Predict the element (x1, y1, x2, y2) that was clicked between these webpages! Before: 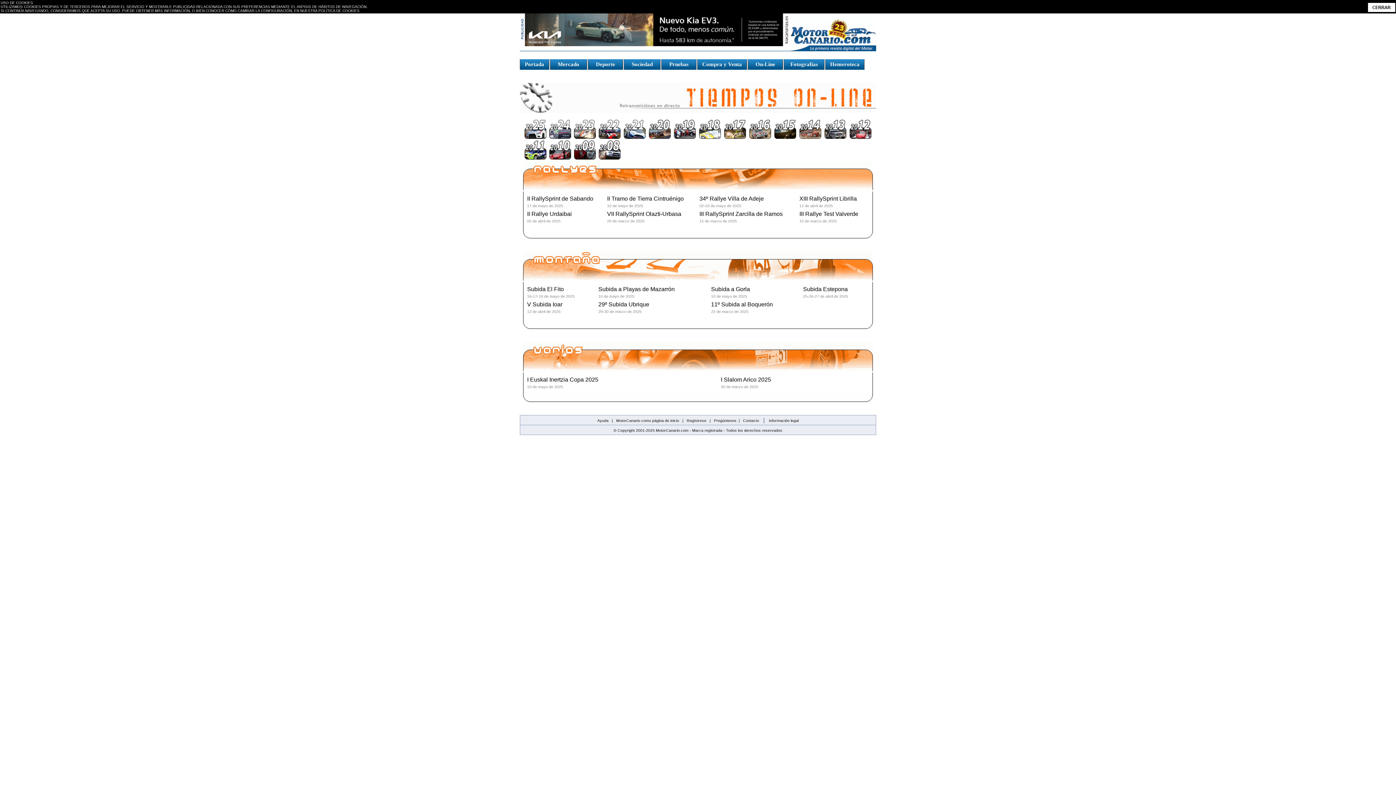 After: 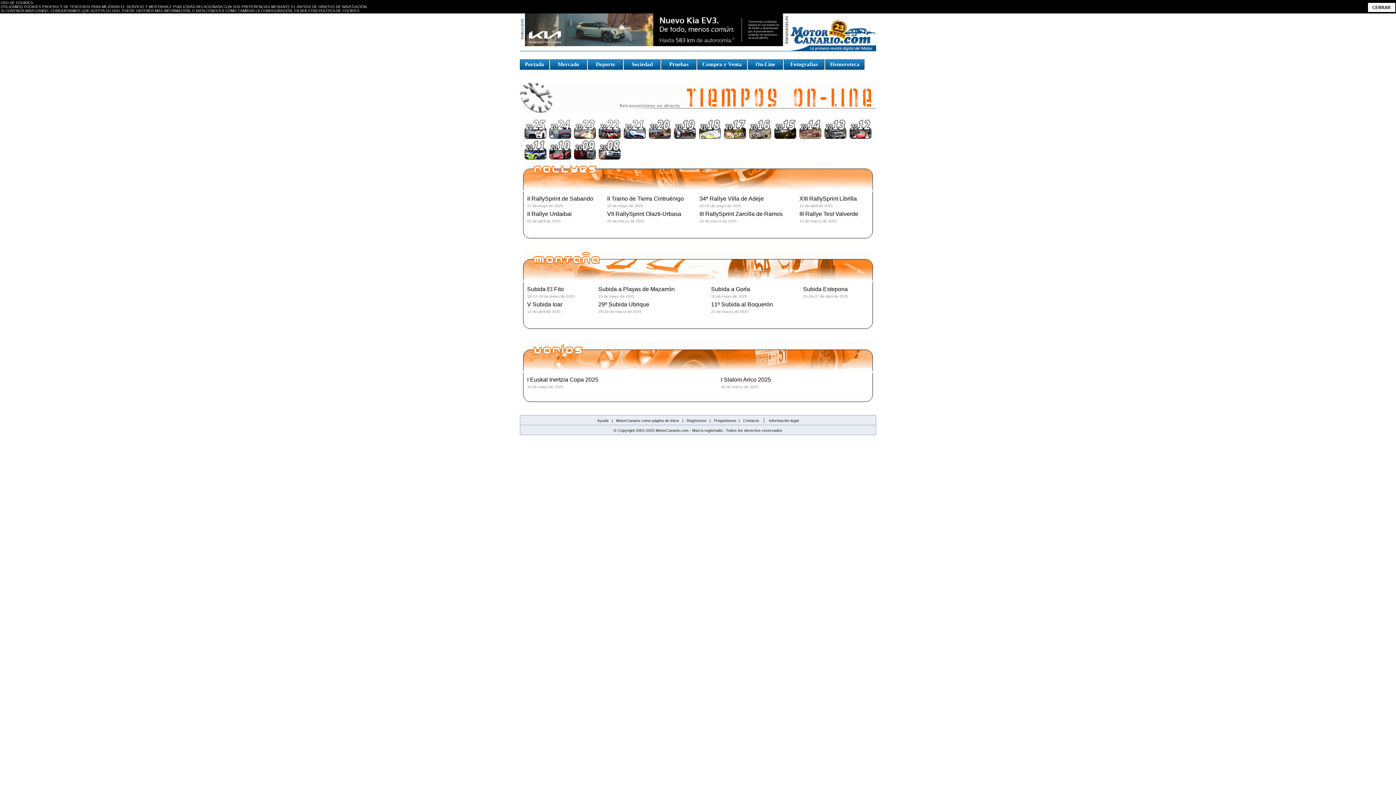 Action: bbox: (525, 41, 789, 47)